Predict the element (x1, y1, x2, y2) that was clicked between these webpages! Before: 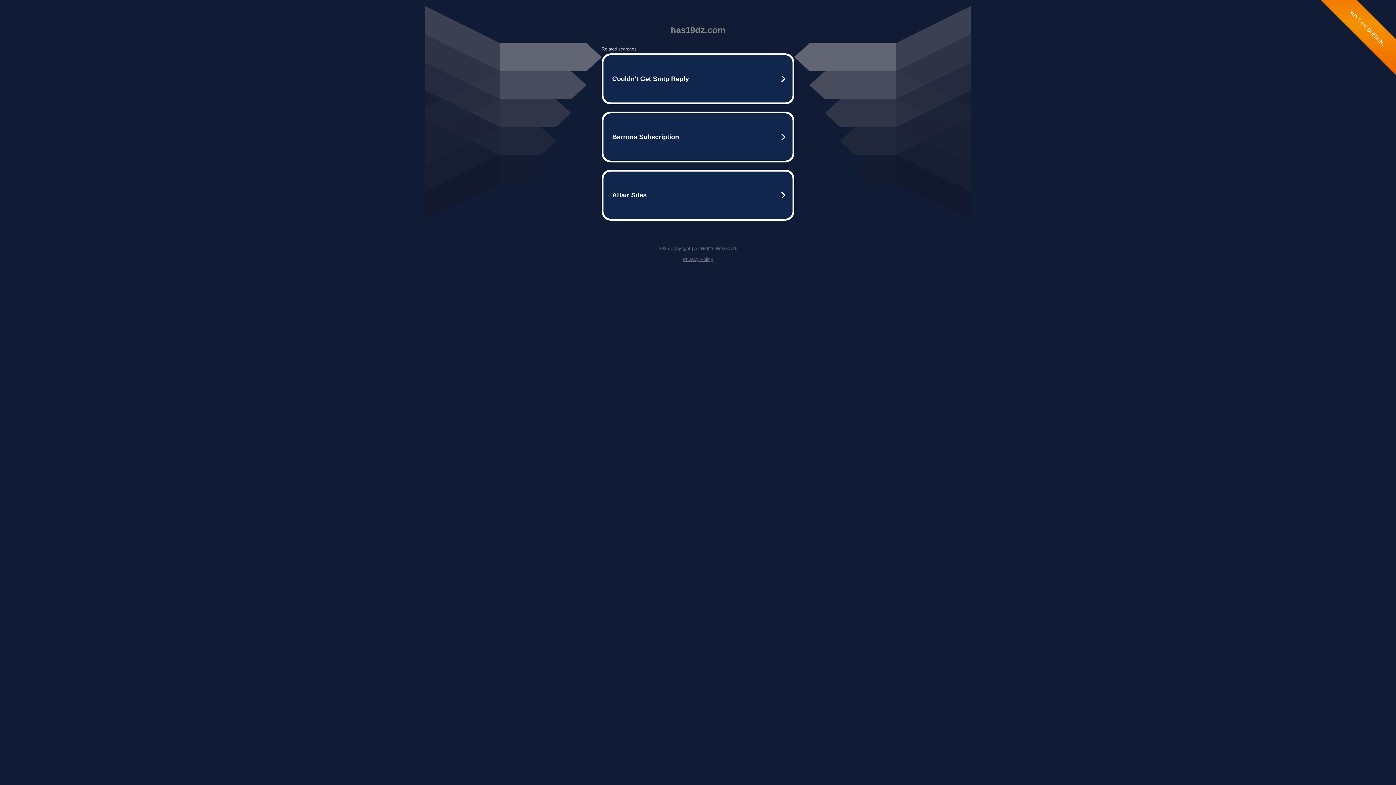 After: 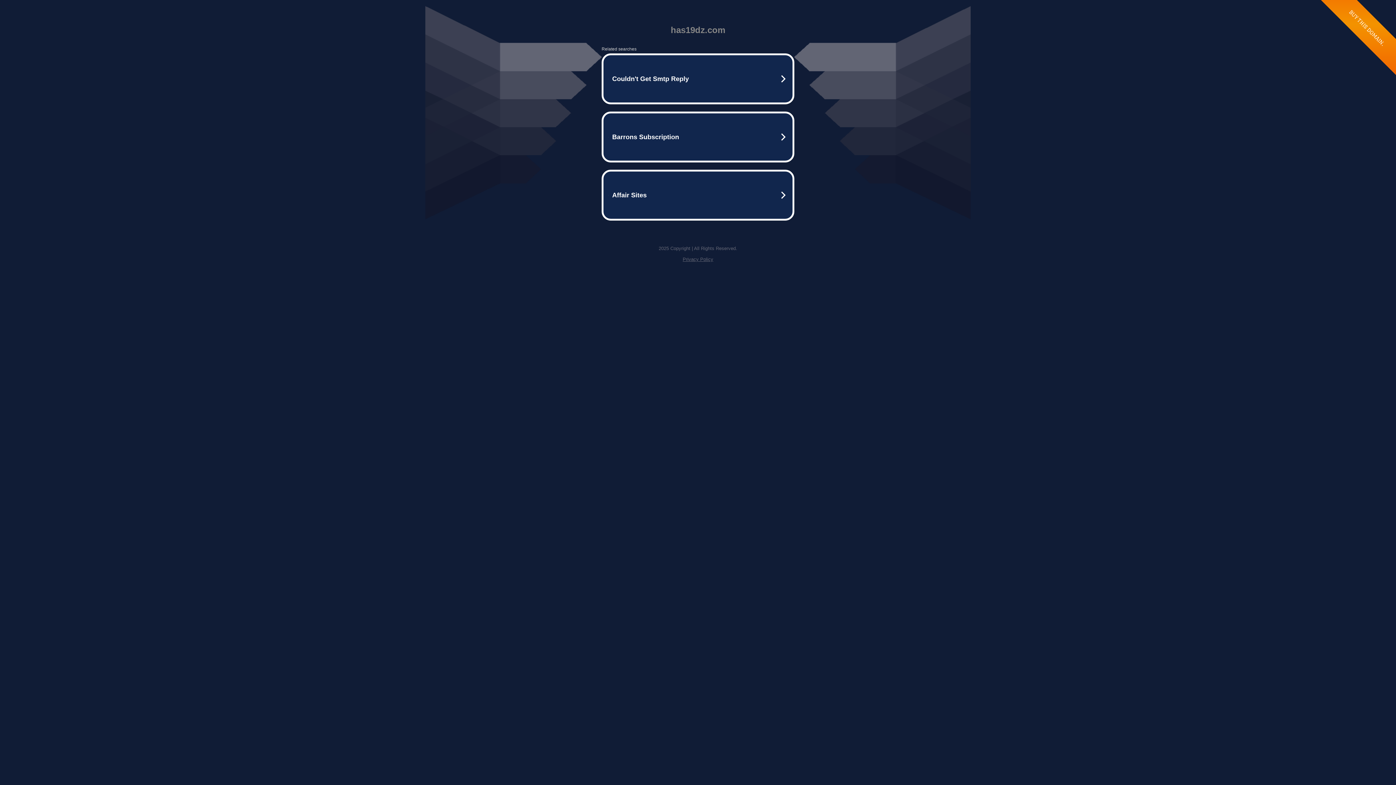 Action: label: Privacy Policy bbox: (682, 256, 713, 262)